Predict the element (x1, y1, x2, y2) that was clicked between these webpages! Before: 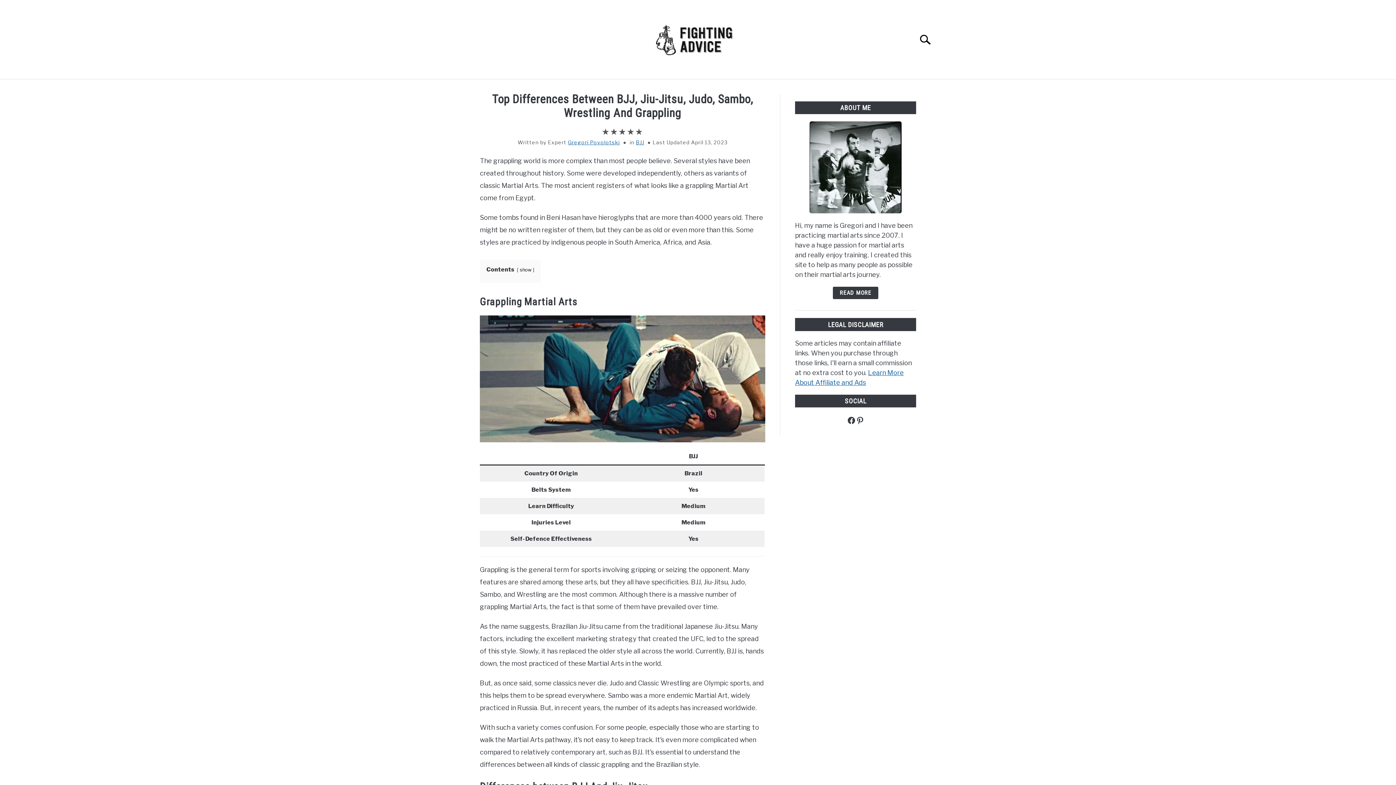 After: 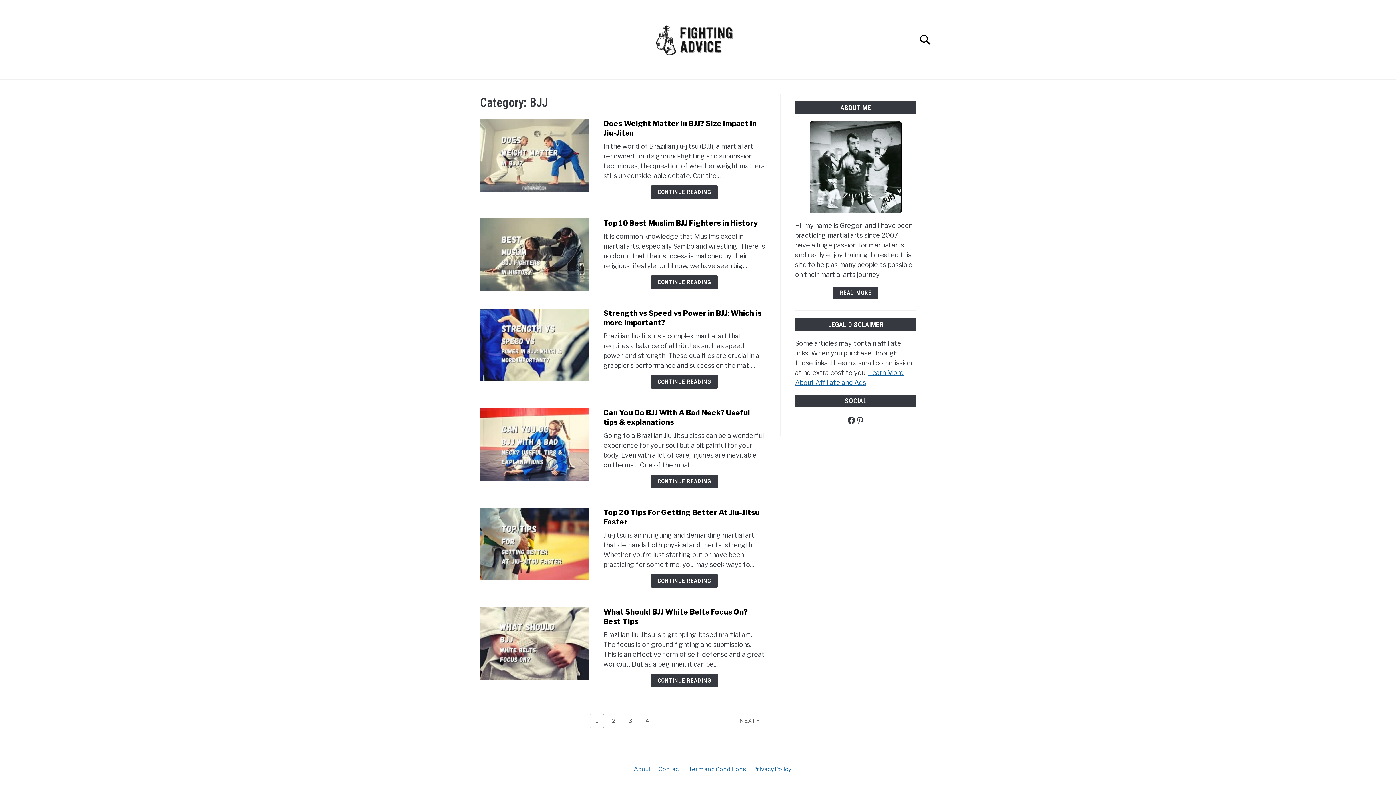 Action: bbox: (635, 139, 644, 145) label: BJJ